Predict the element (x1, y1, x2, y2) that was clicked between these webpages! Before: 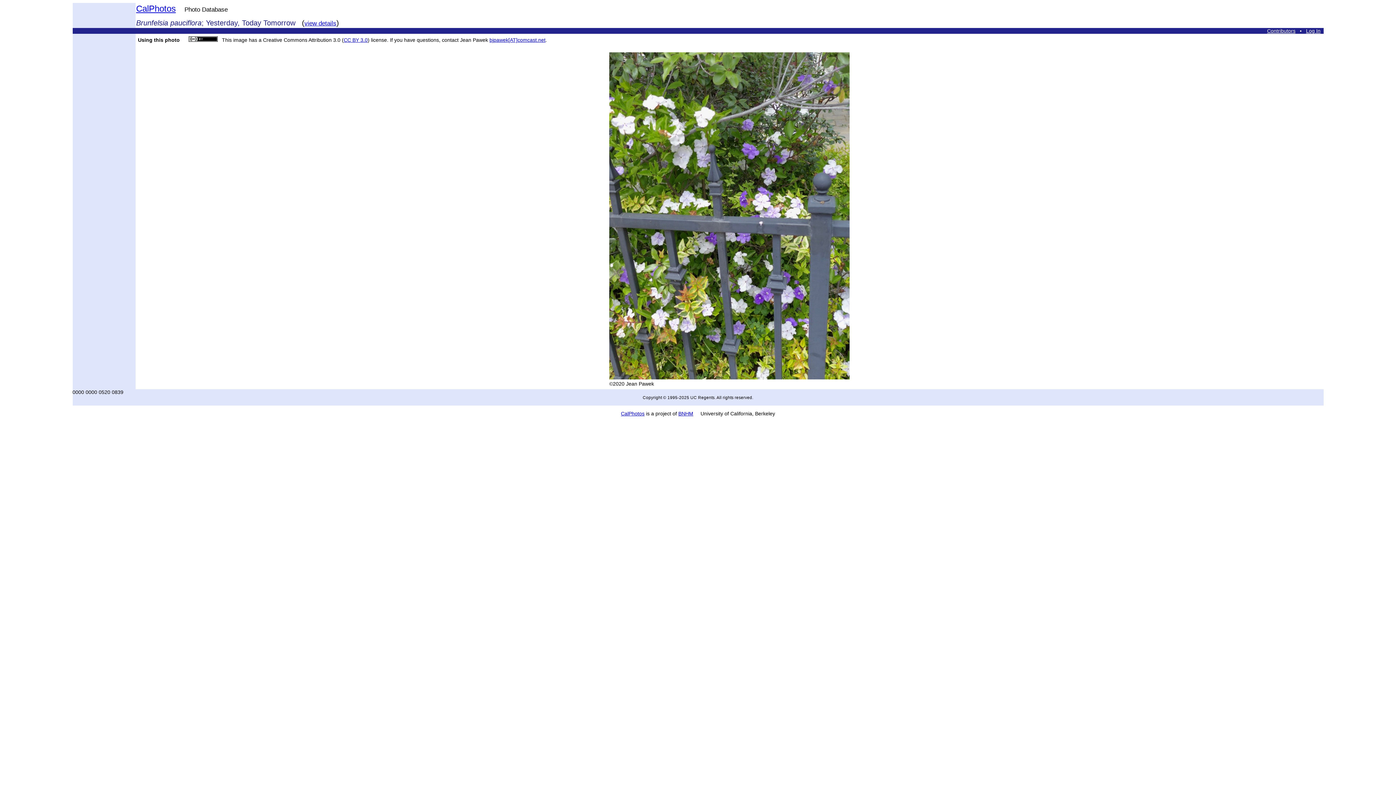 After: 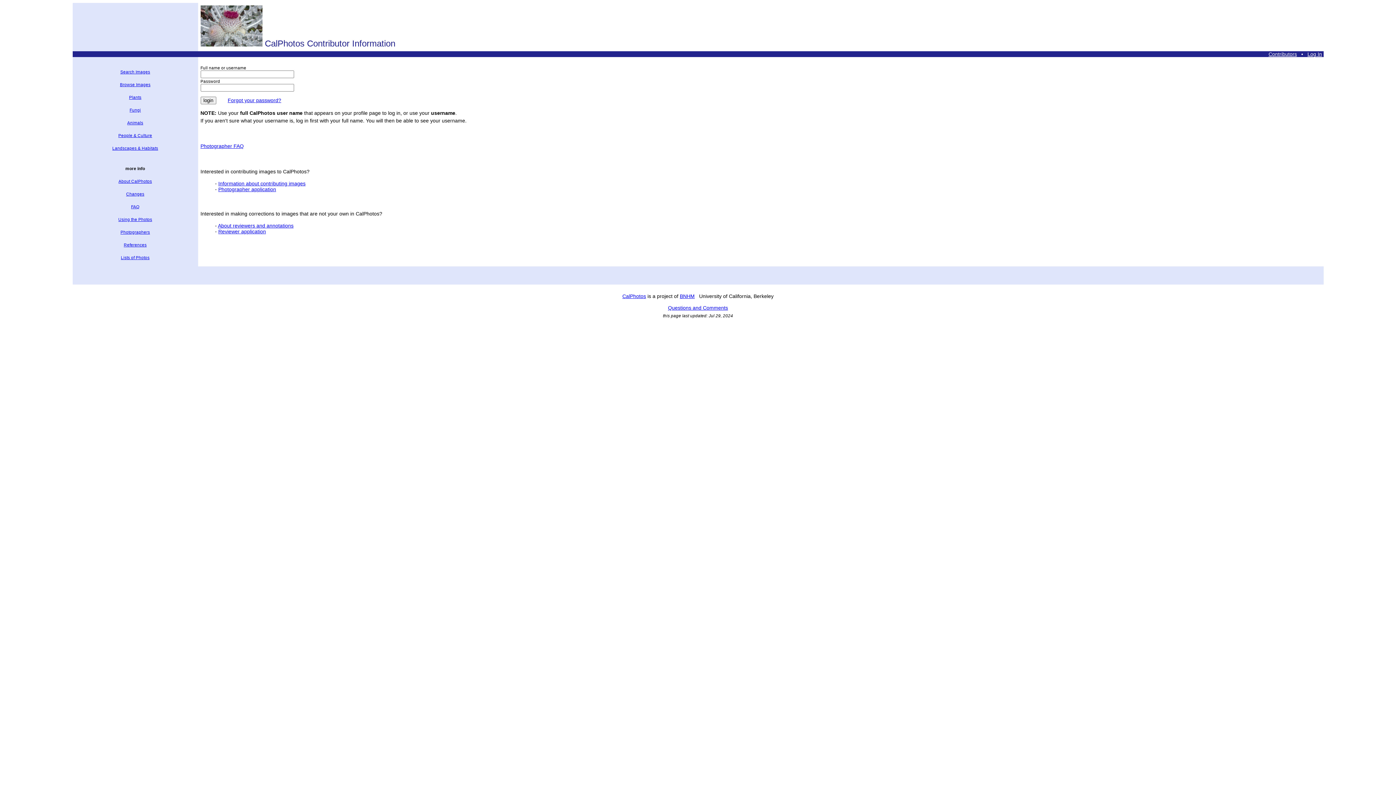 Action: bbox: (1267, 28, 1295, 33) label: Contributors